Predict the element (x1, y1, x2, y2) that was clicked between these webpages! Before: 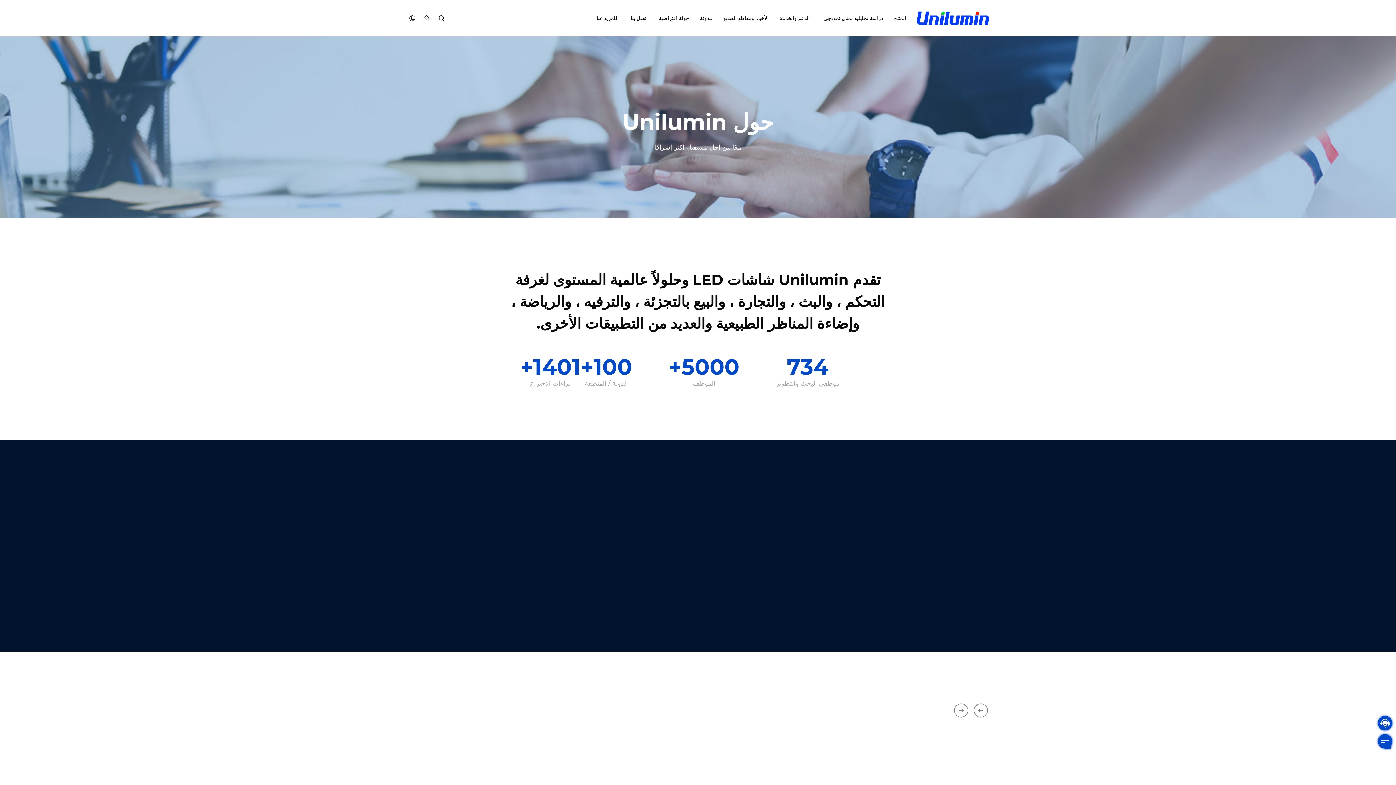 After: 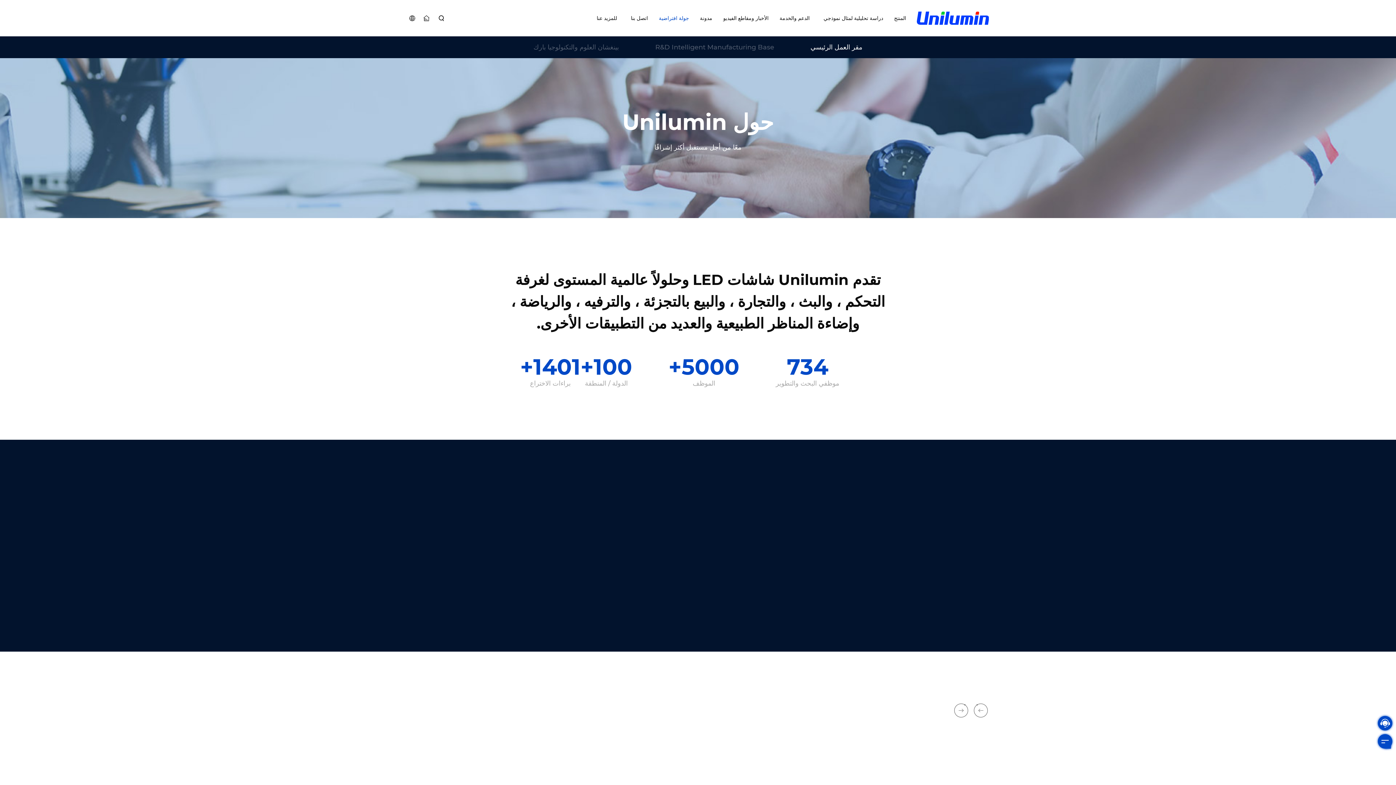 Action: bbox: (659, 10, 689, 26) label: جولة افتراضية